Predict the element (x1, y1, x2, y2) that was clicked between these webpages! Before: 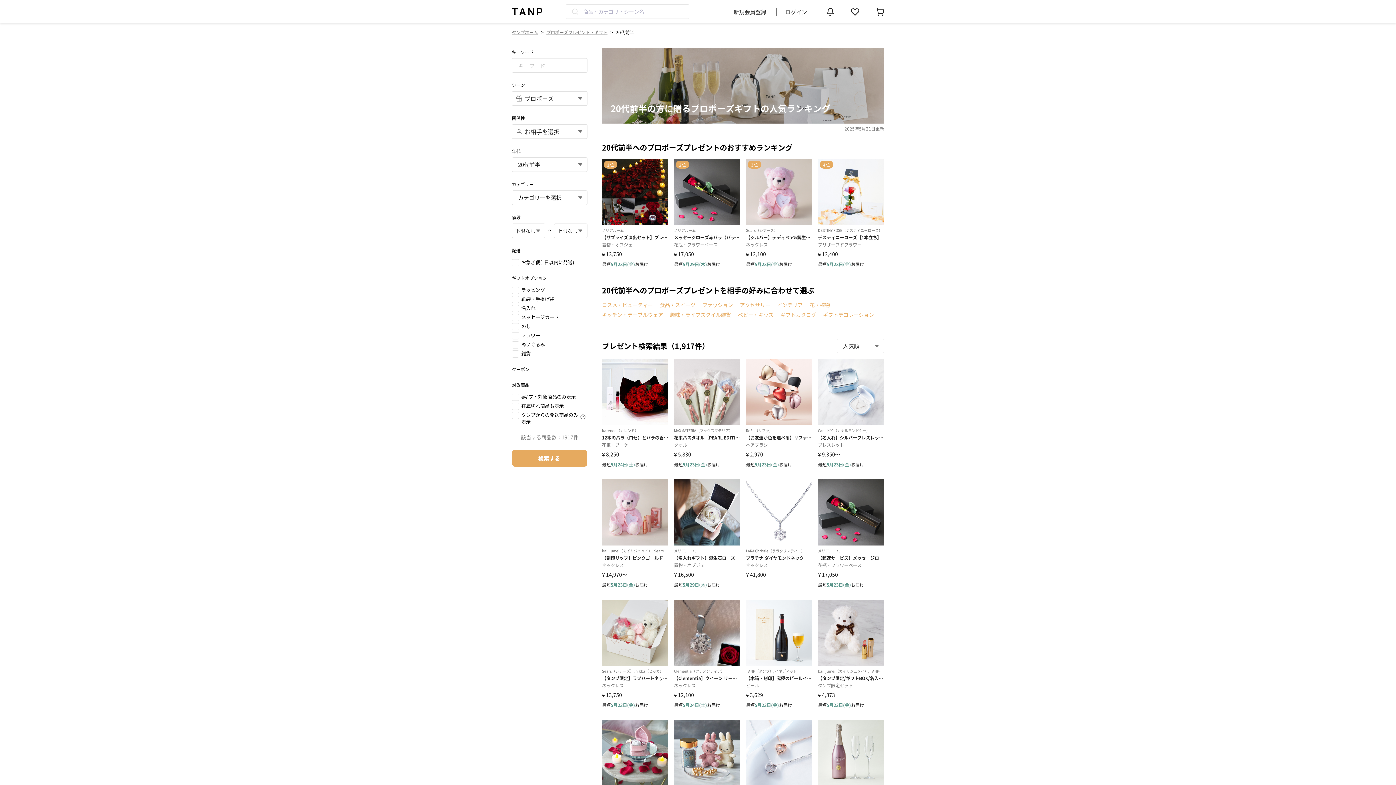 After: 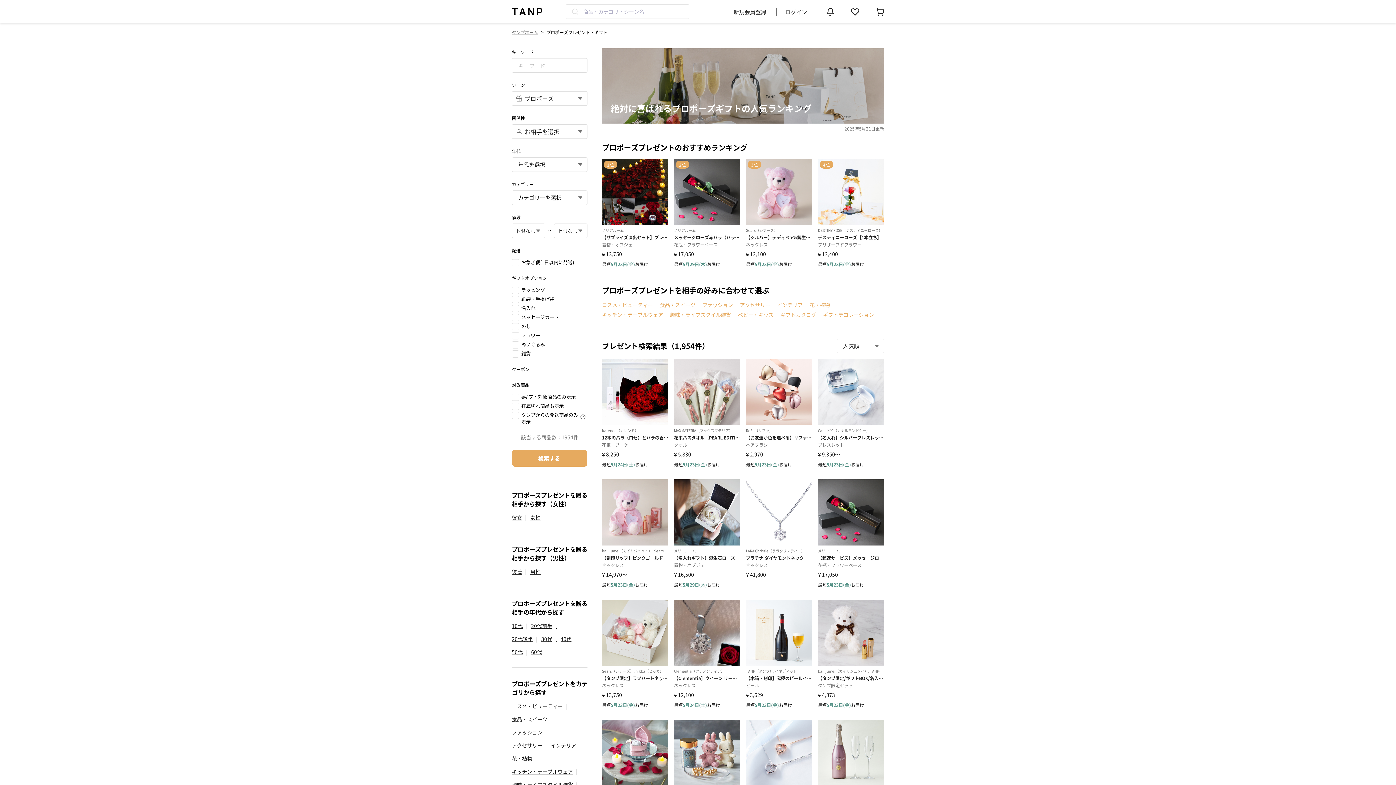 Action: bbox: (546, 29, 607, 35) label: プロポーズプレゼント・ギフト